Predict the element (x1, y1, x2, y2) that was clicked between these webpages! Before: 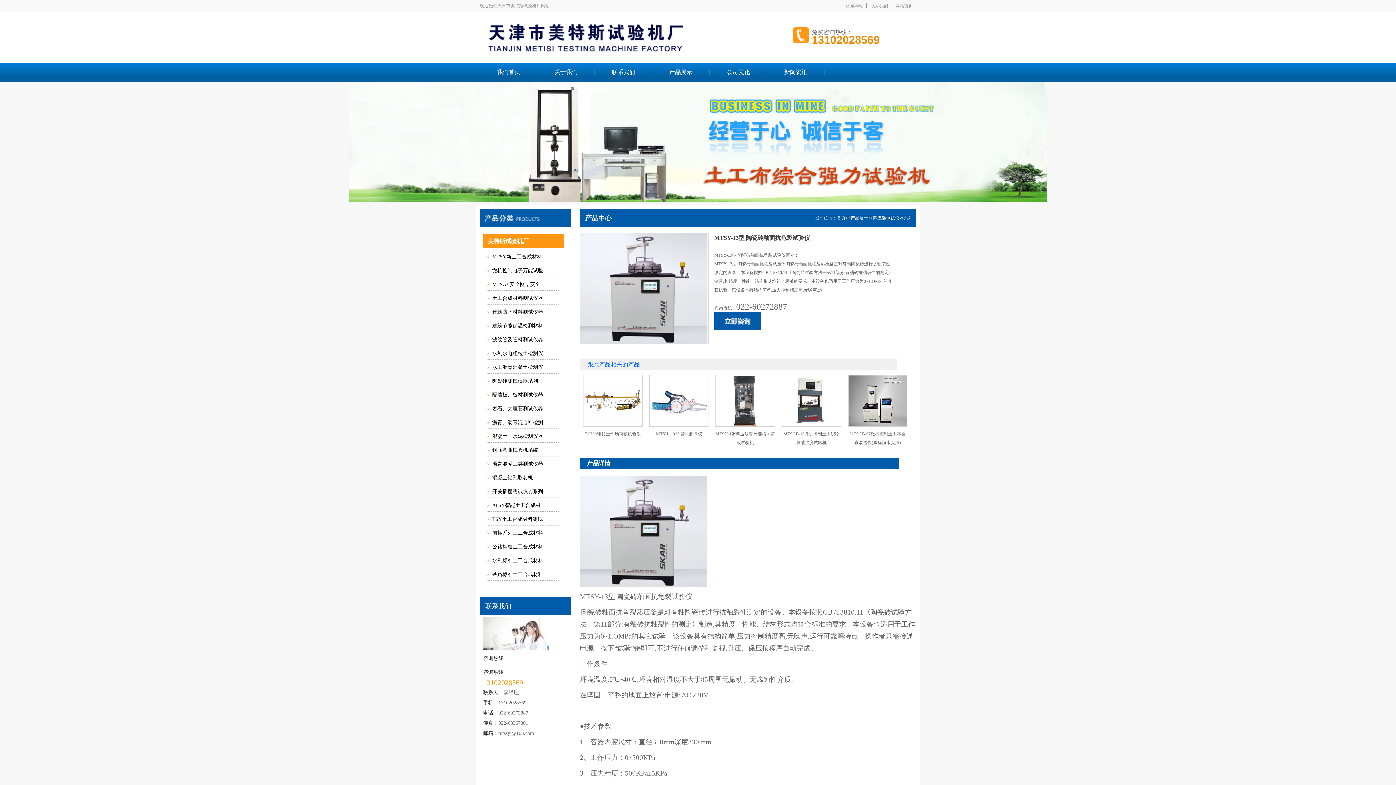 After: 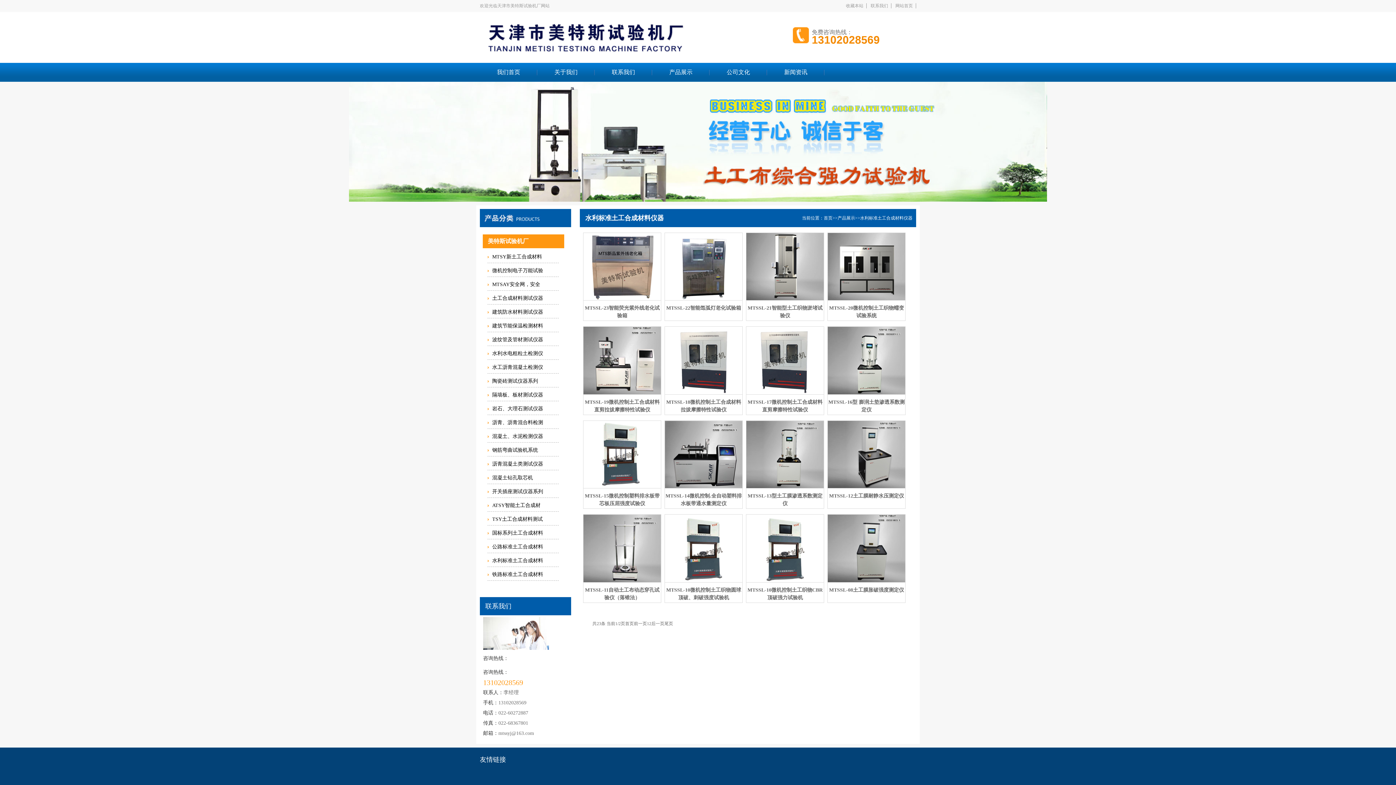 Action: label: 水利标准土工合成材料仪器 bbox: (487, 555, 545, 566)